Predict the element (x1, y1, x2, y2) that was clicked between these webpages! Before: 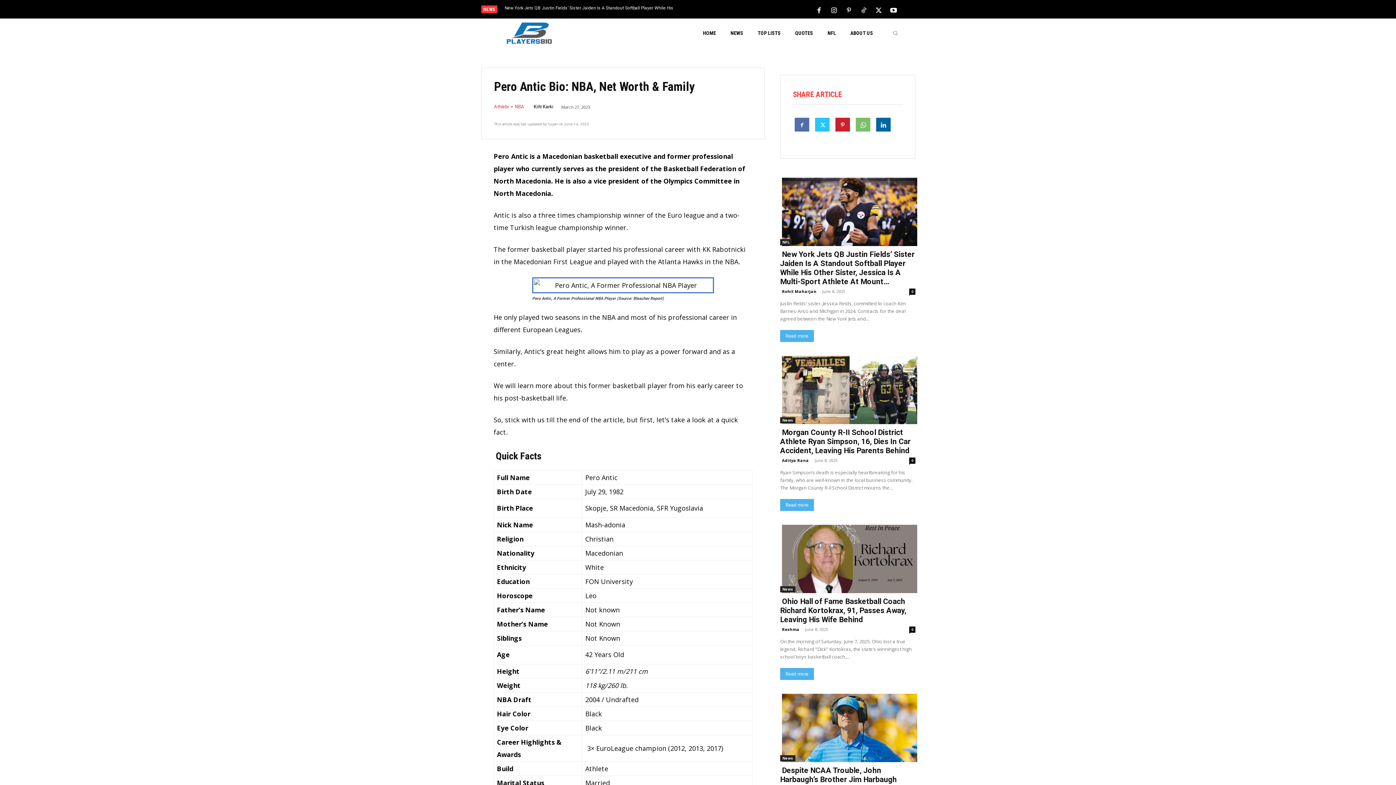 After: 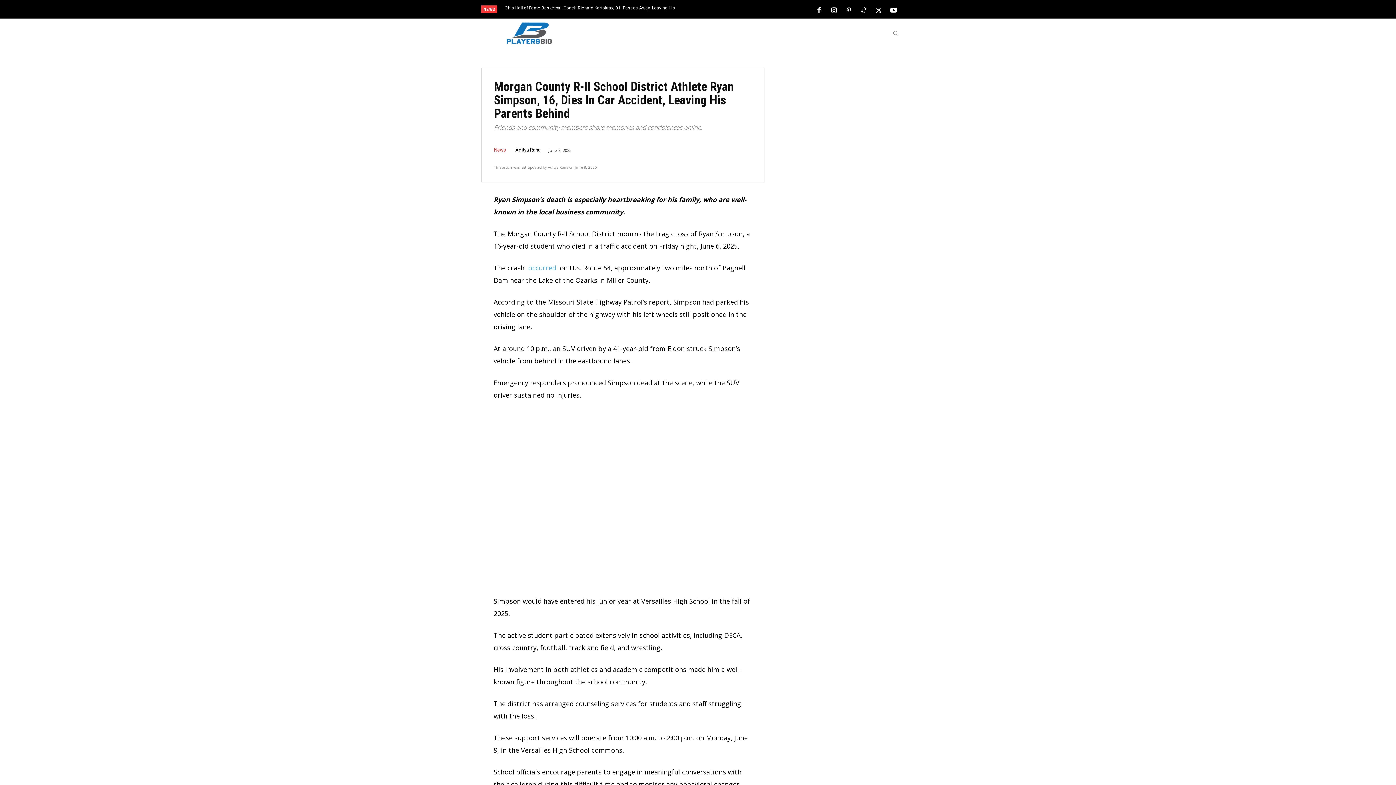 Action: bbox: (780, 427, 911, 456) label: Morgan County R-II School District Athlete Ryan Simpson, 16, Dies In Car Accident, Leaving His Parents Behind